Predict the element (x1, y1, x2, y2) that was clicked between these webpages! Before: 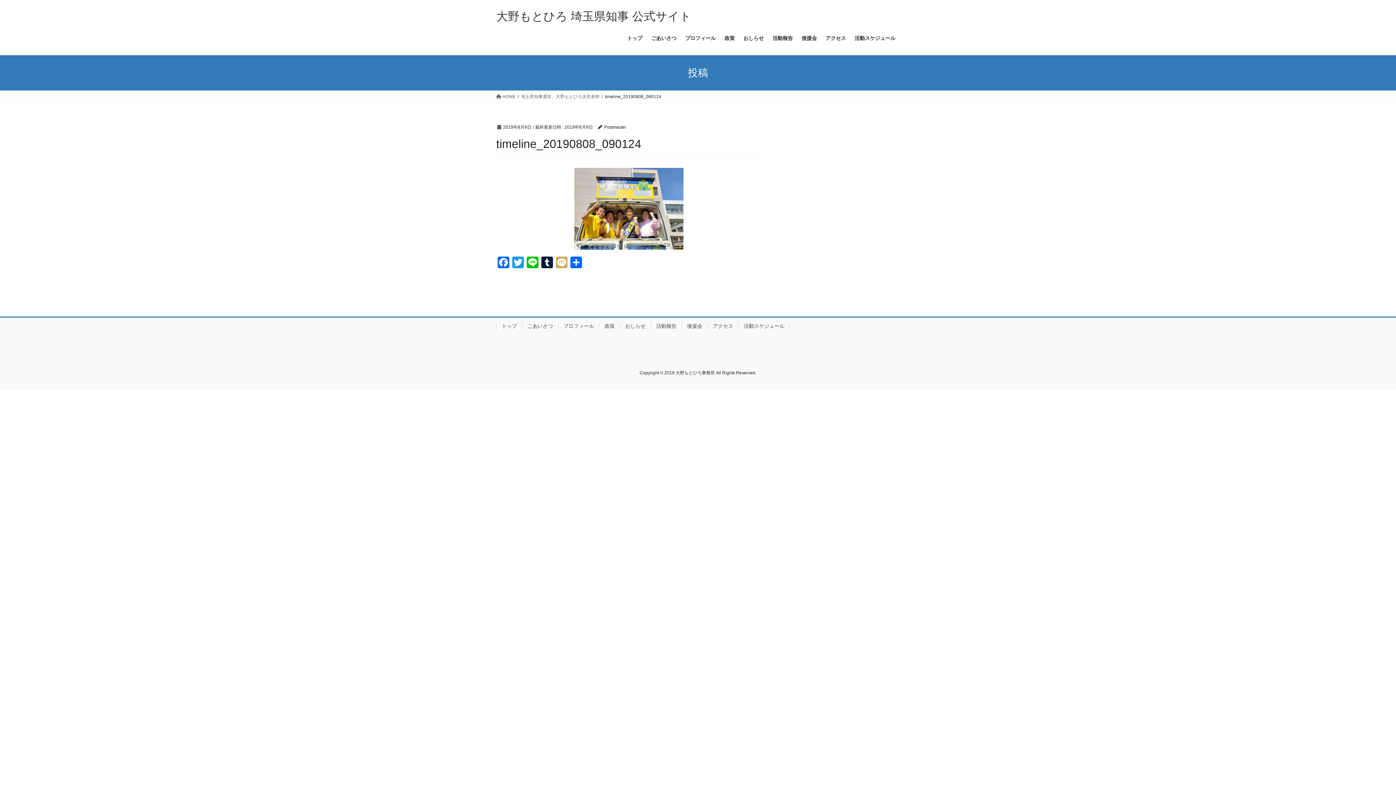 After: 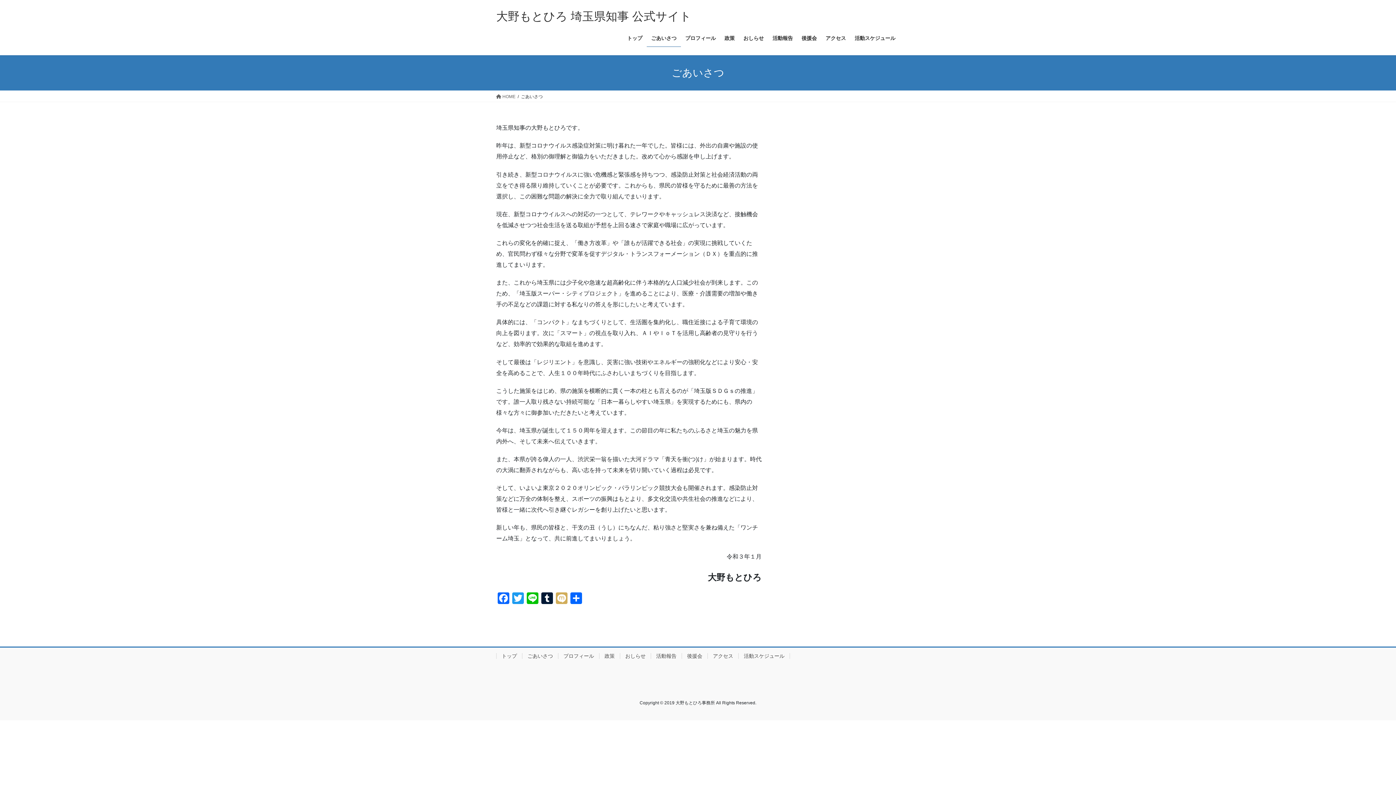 Action: bbox: (646, 29, 681, 46) label: ごあいさつ